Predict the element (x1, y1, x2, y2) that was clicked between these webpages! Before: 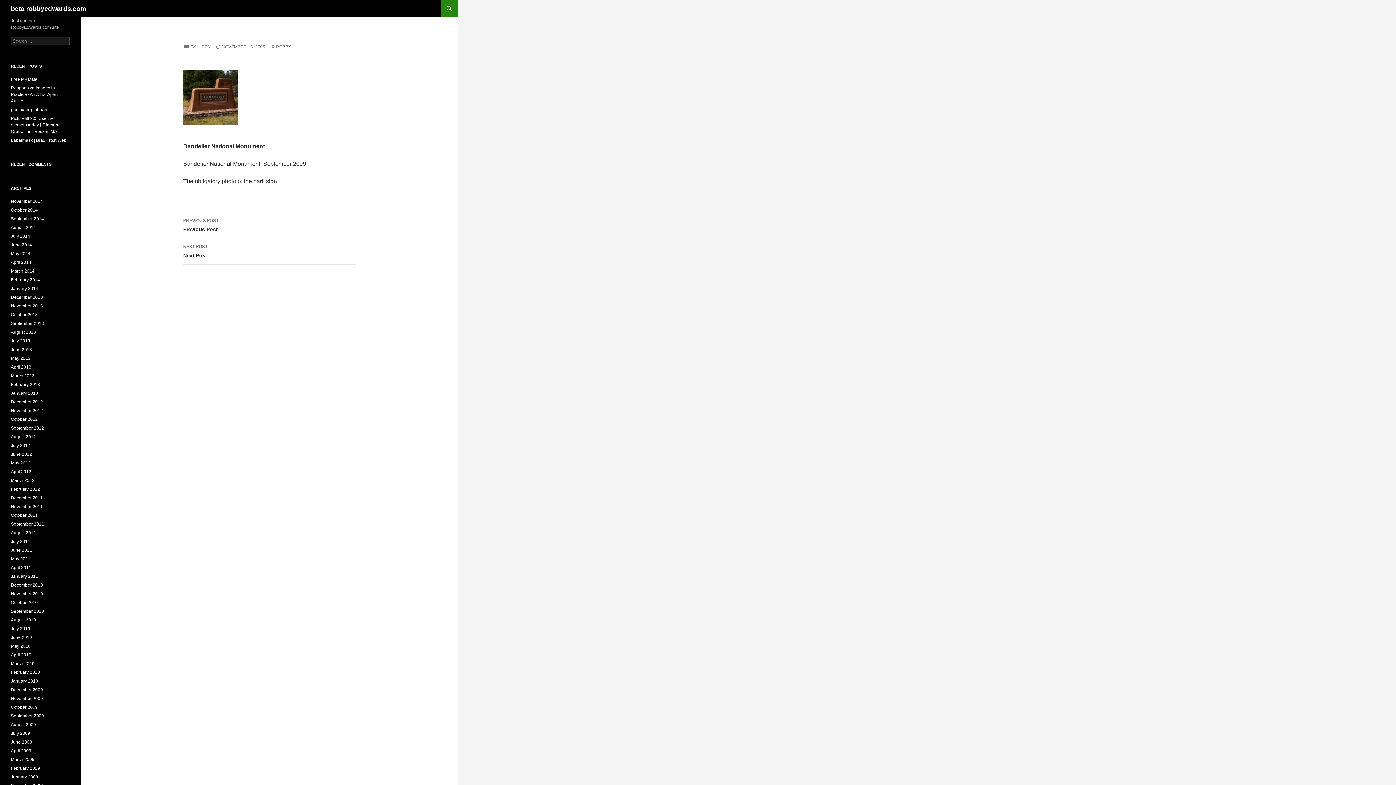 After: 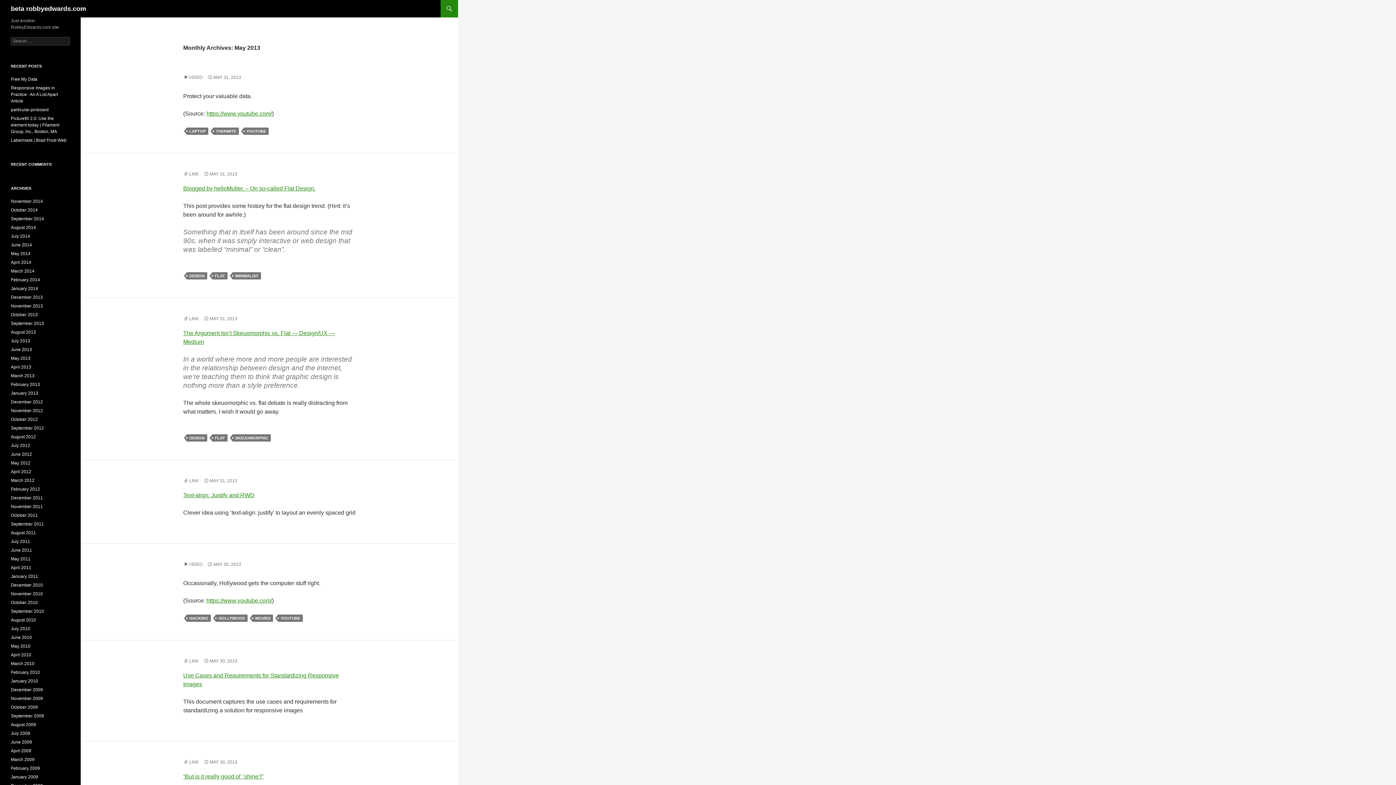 Action: label: May 2013 bbox: (10, 356, 30, 361)